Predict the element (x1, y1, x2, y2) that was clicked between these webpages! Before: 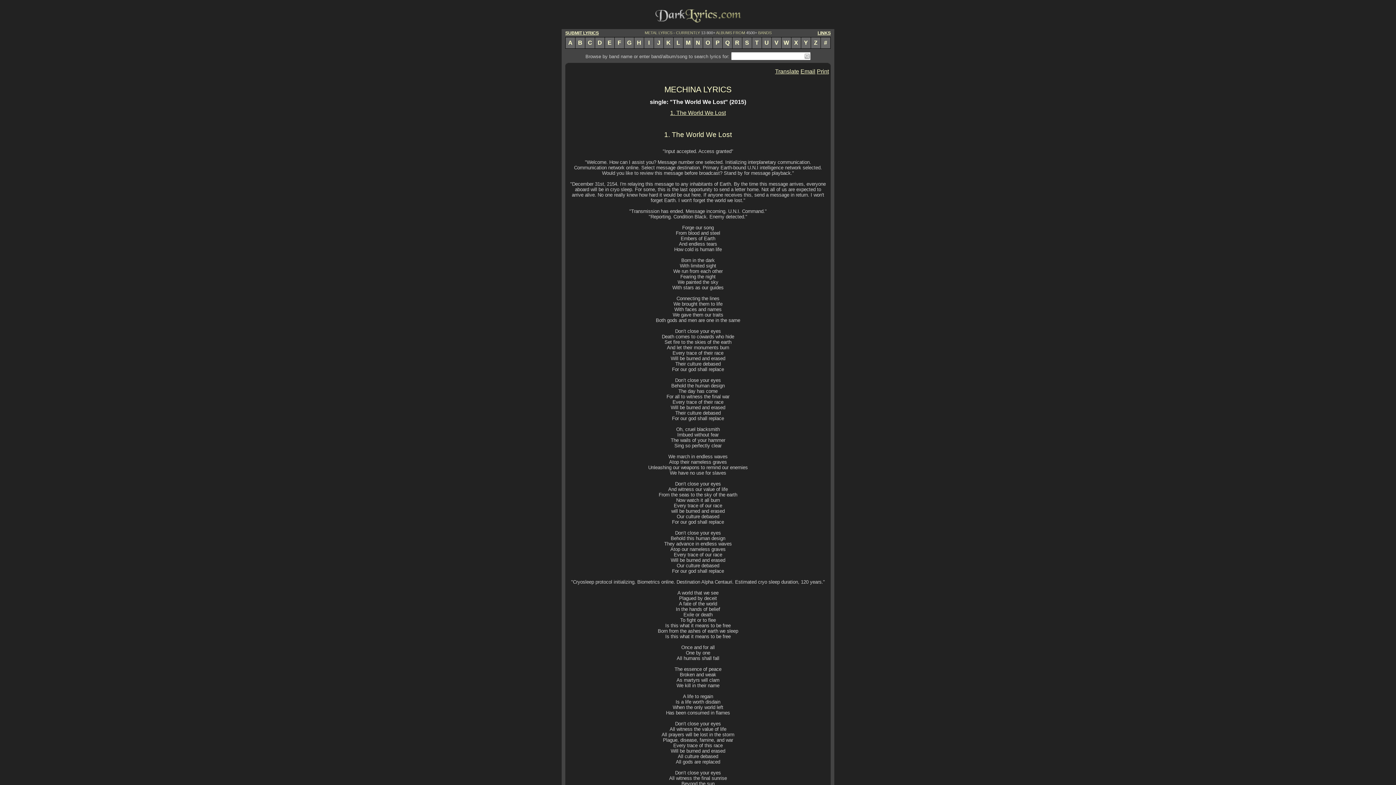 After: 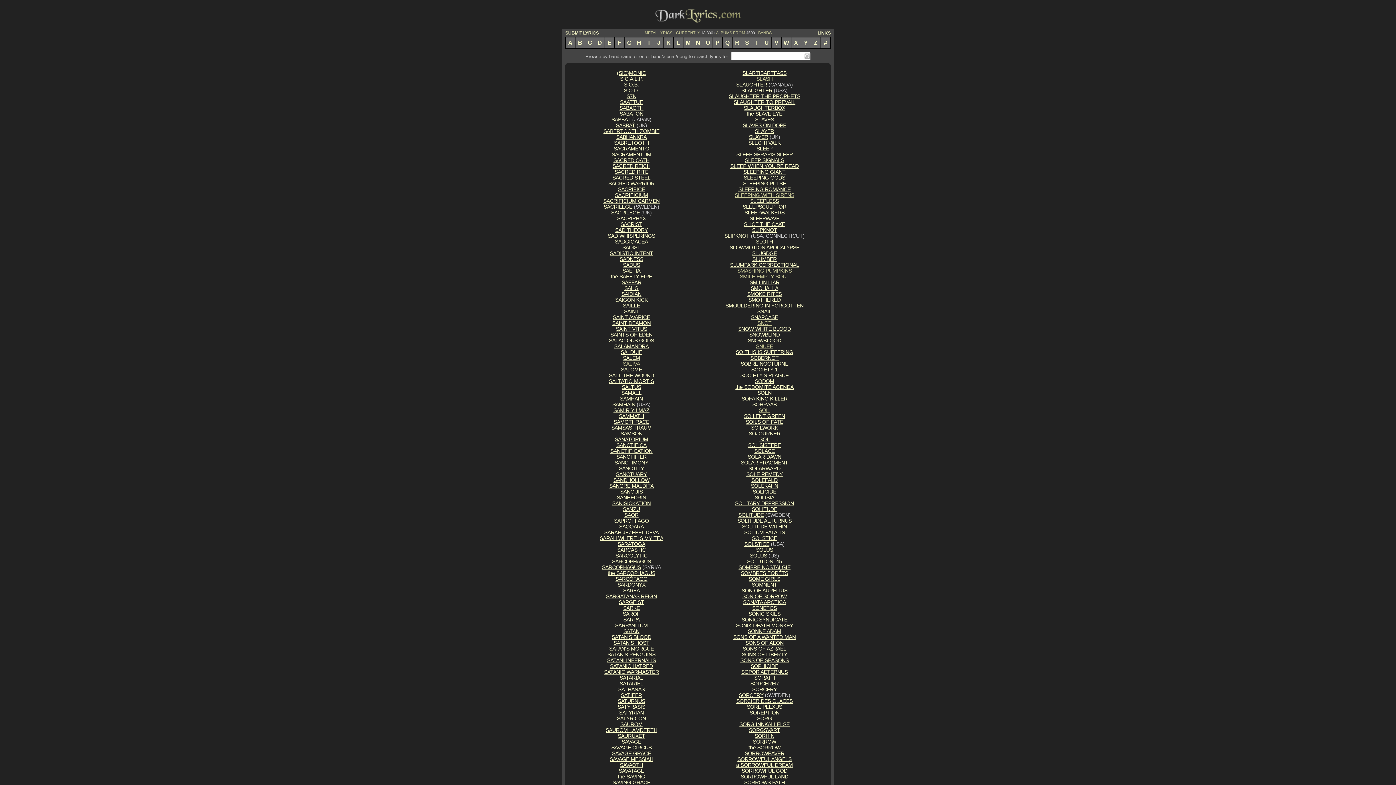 Action: label: S bbox: (742, 37, 752, 48)